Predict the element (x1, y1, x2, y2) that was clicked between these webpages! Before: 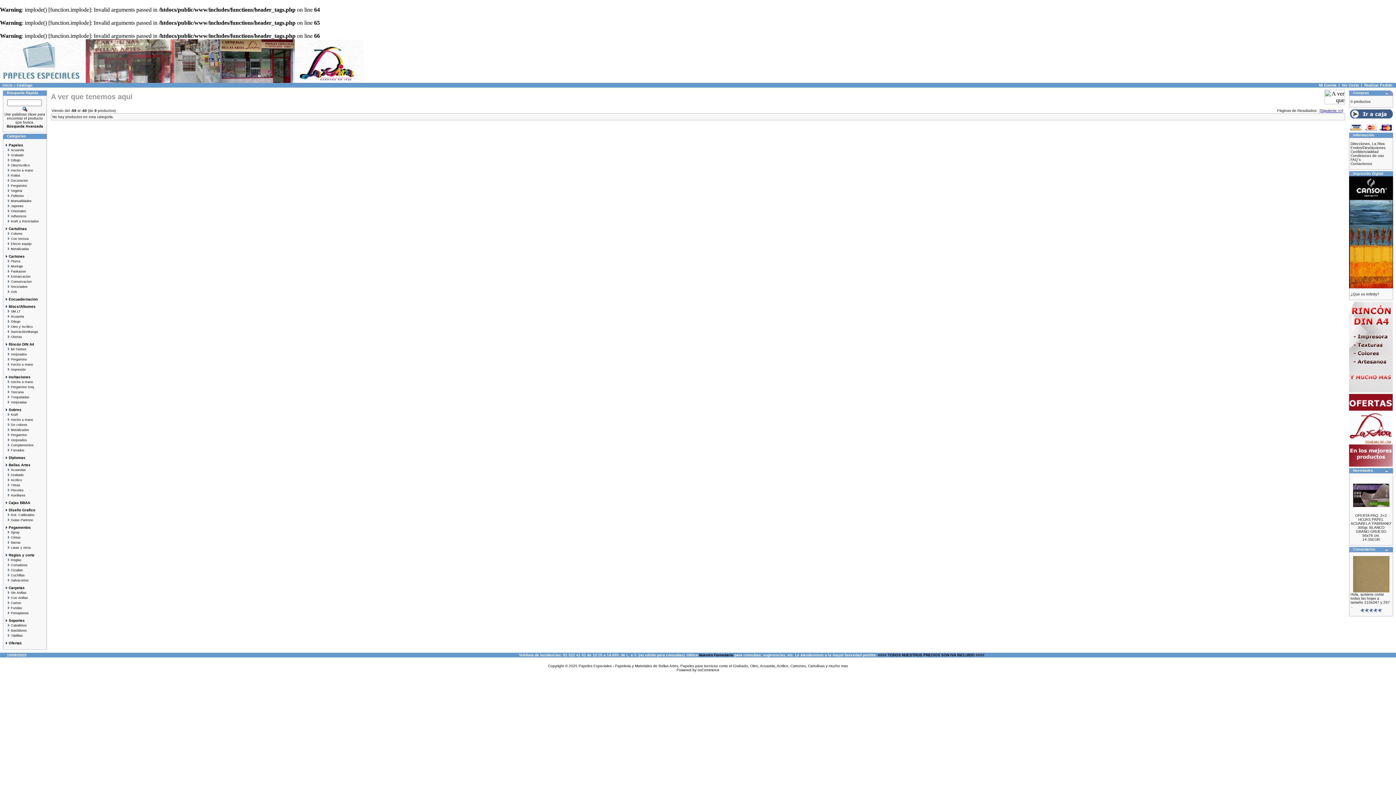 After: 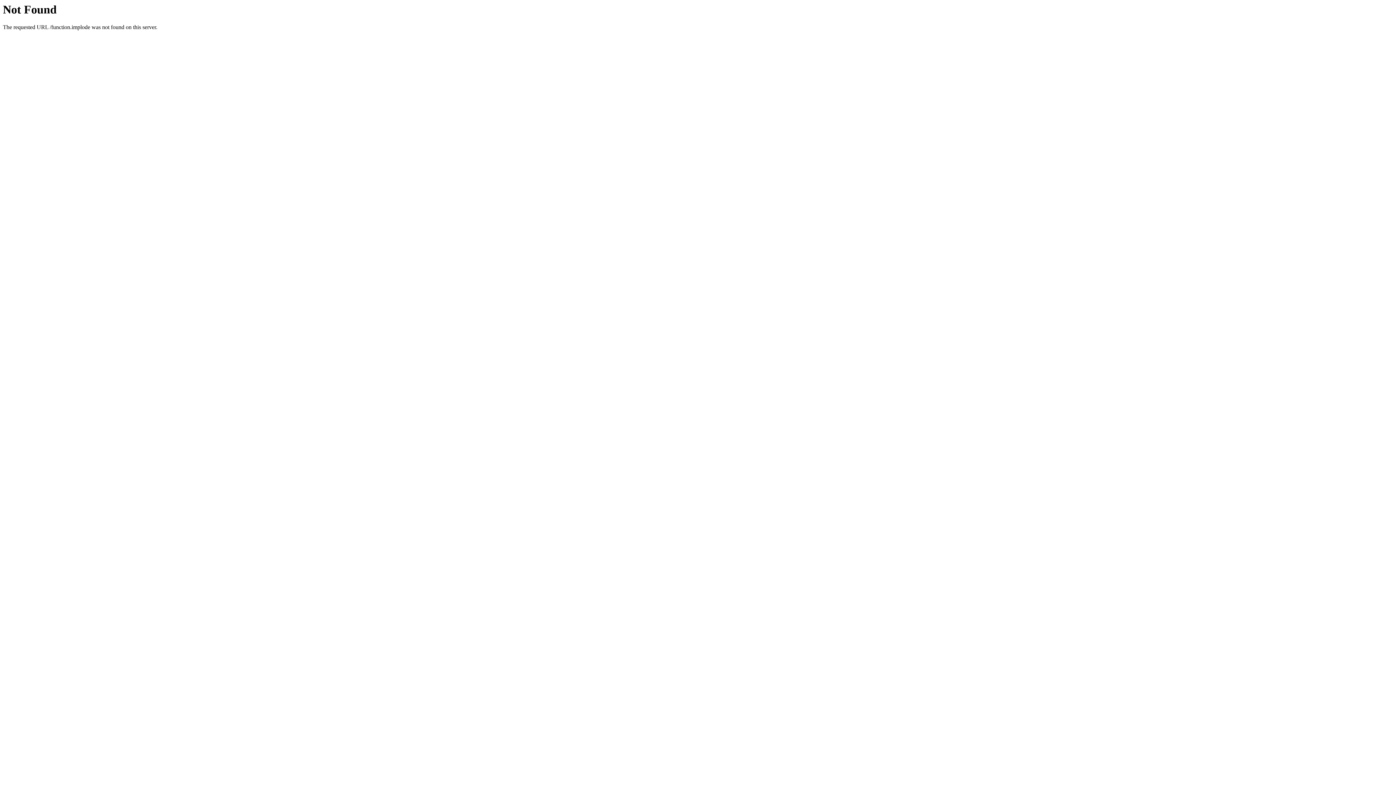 Action: bbox: (50, 19, 89, 25) label: function.implode